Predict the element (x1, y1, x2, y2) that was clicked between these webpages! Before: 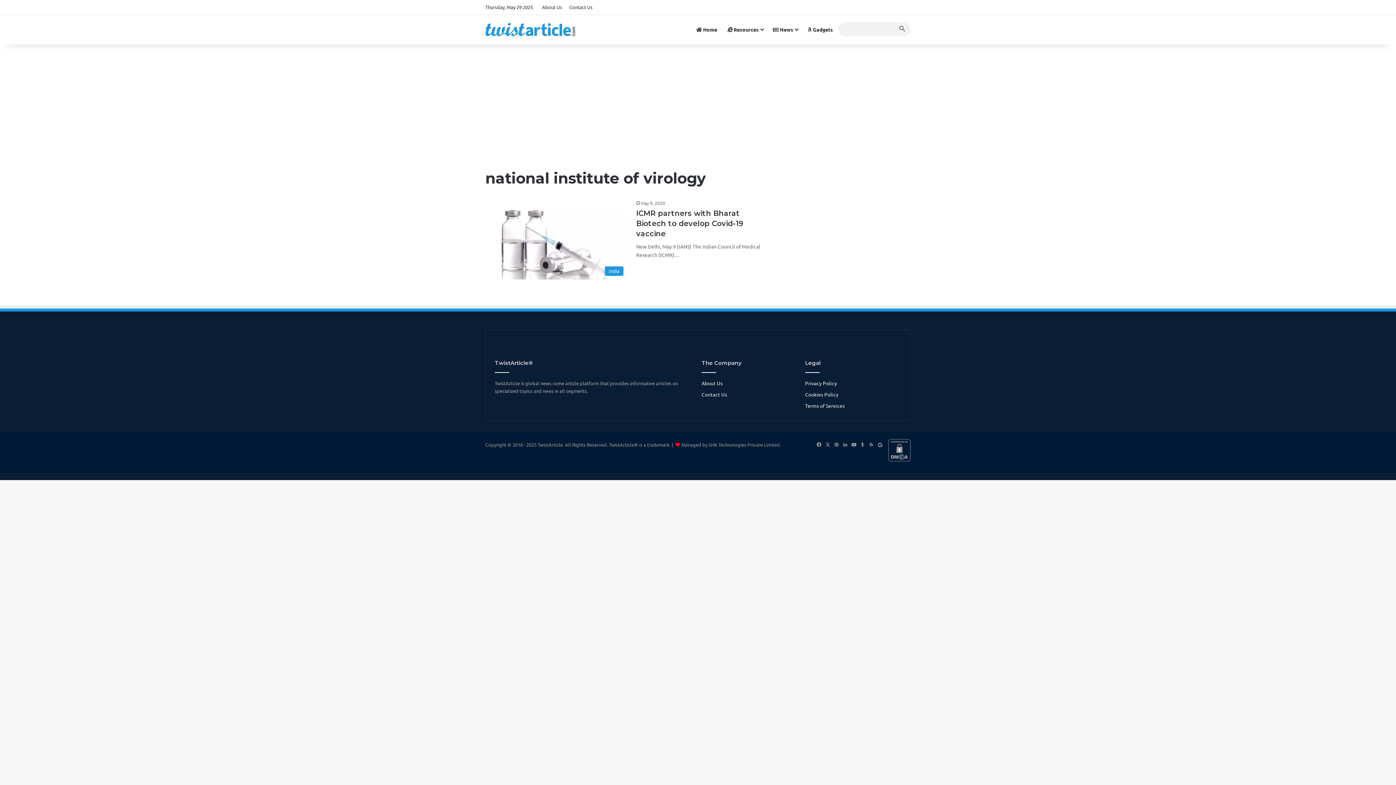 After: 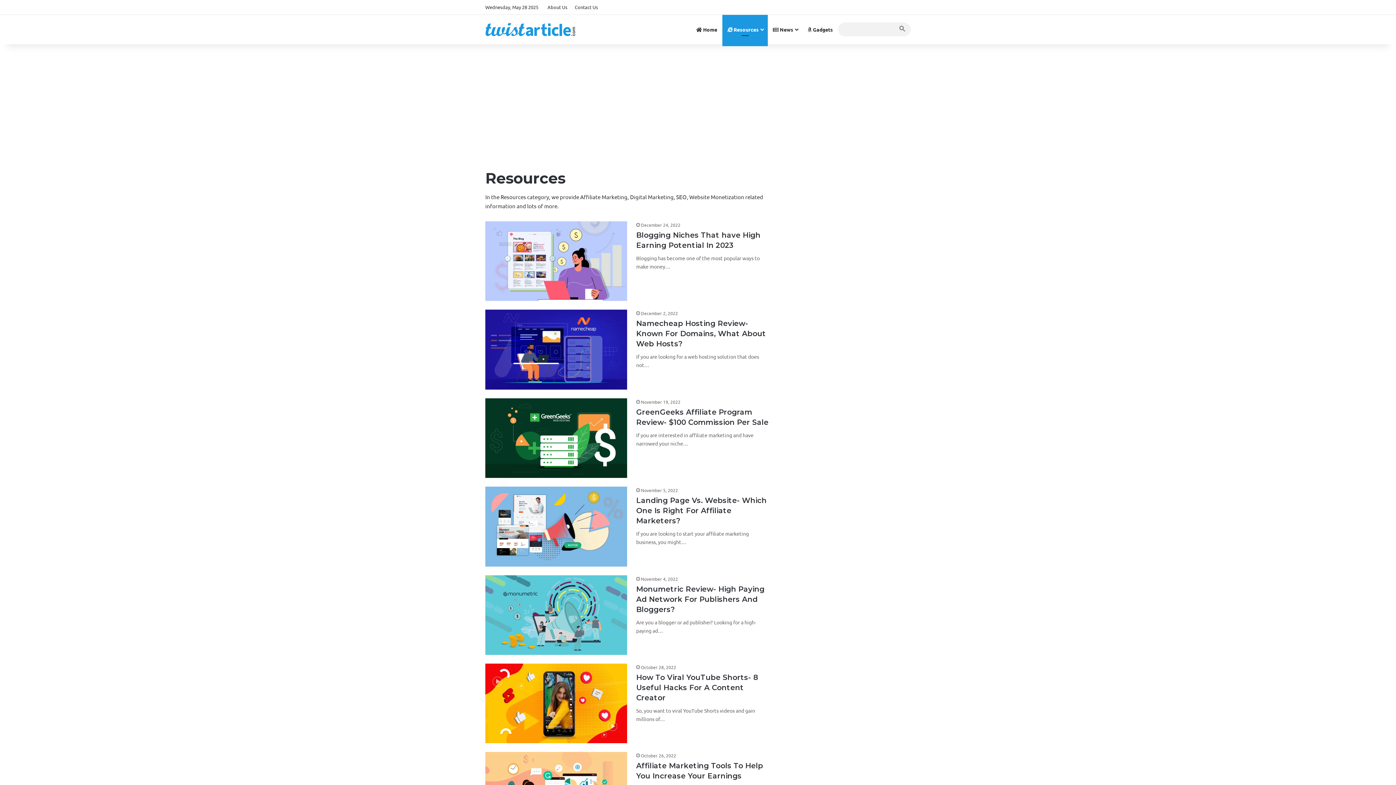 Action: bbox: (722, 14, 768, 44) label:  Resources